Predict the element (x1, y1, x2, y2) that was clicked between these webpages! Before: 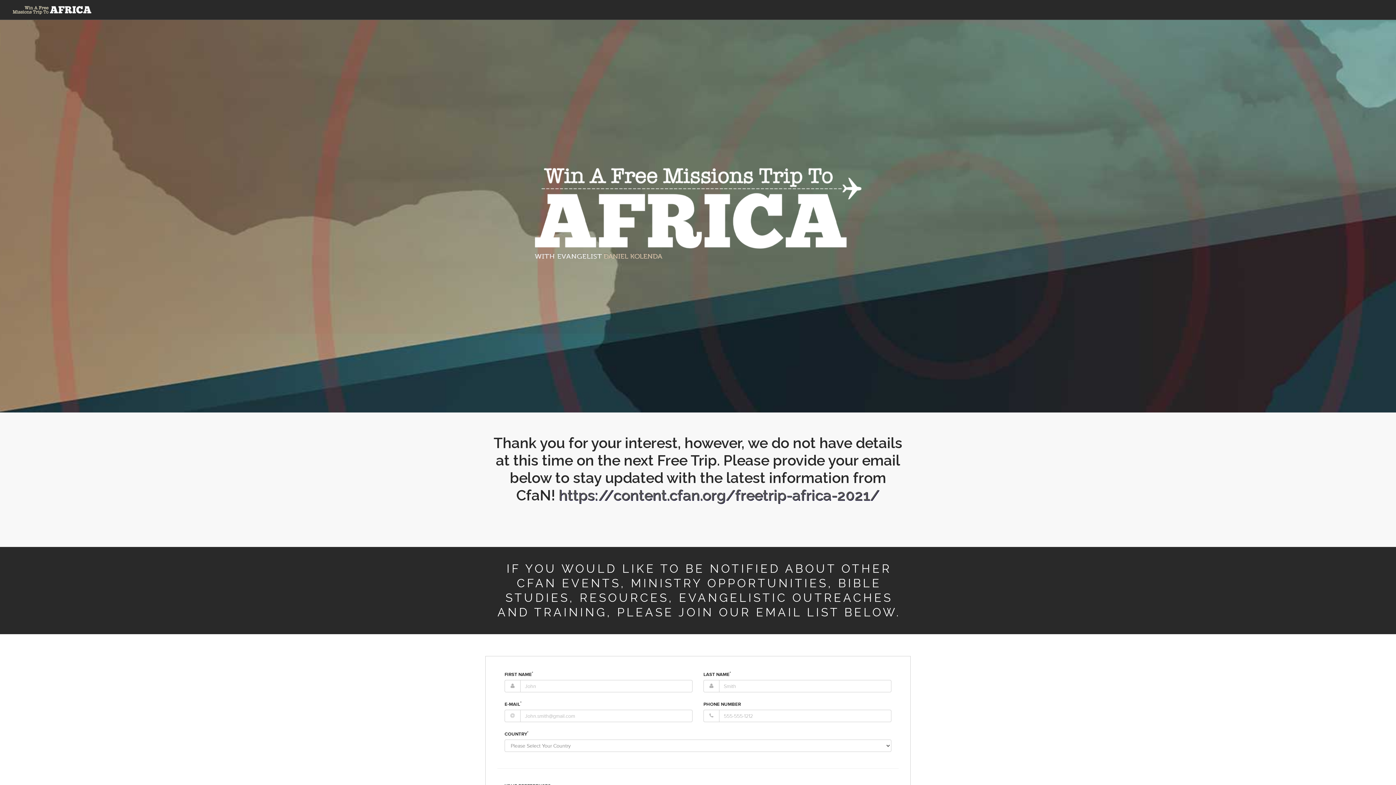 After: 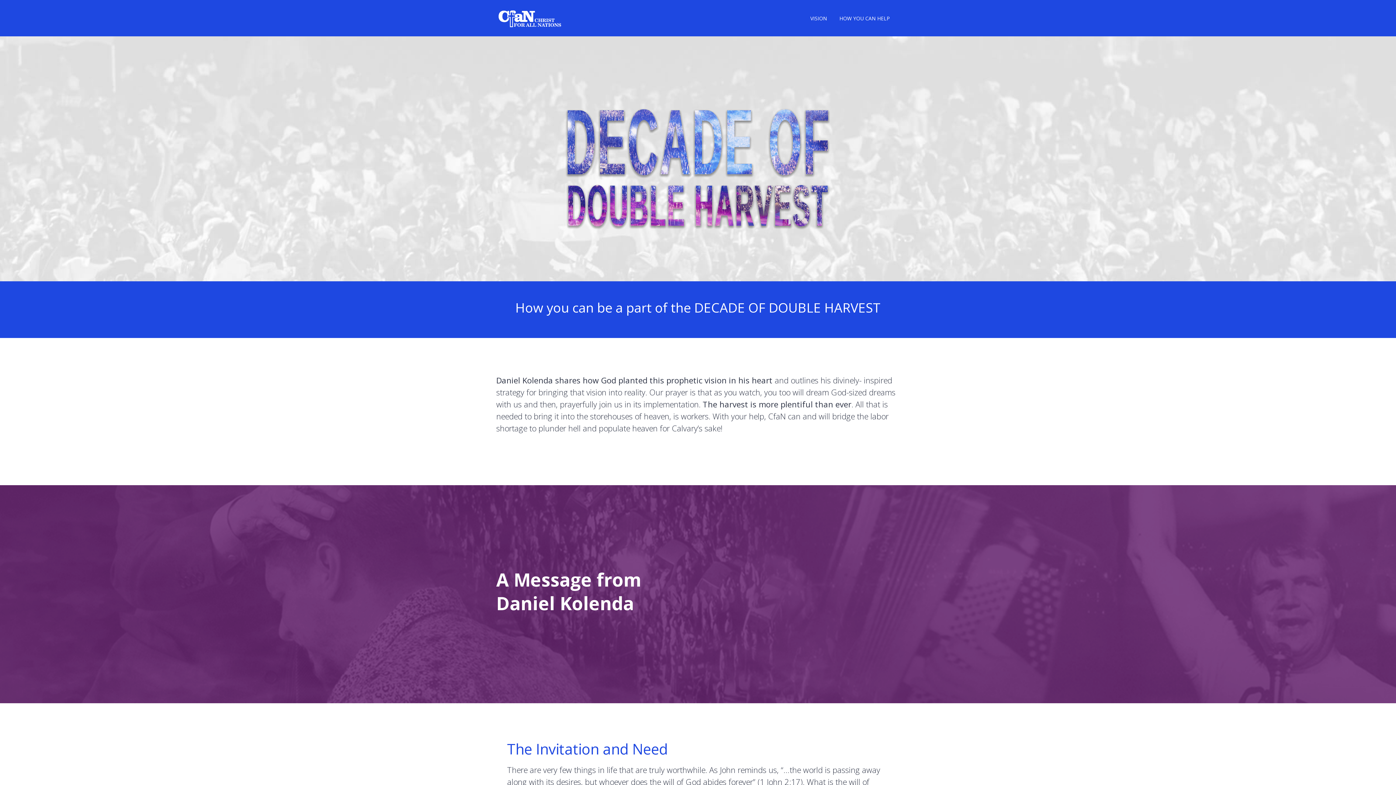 Action: bbox: (11, 0, 92, 20)